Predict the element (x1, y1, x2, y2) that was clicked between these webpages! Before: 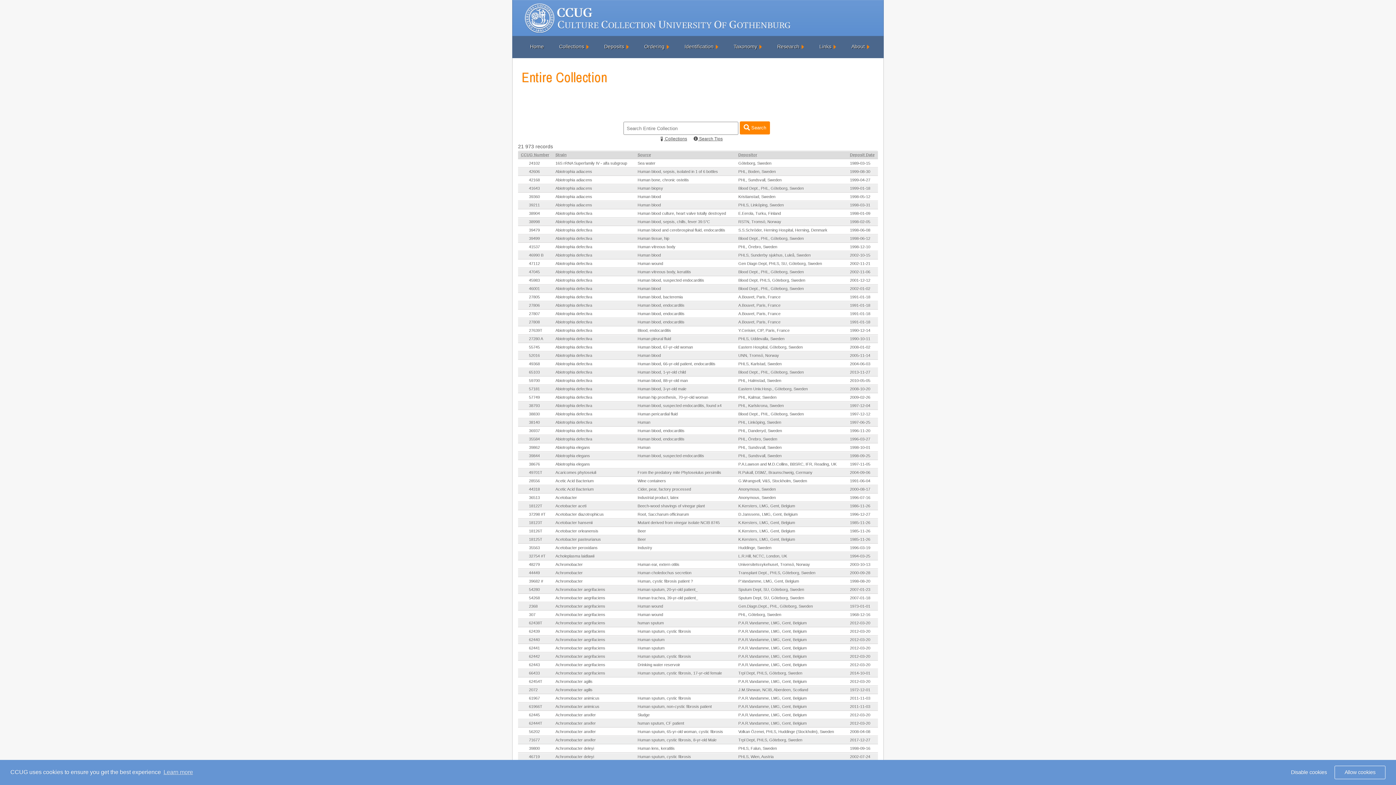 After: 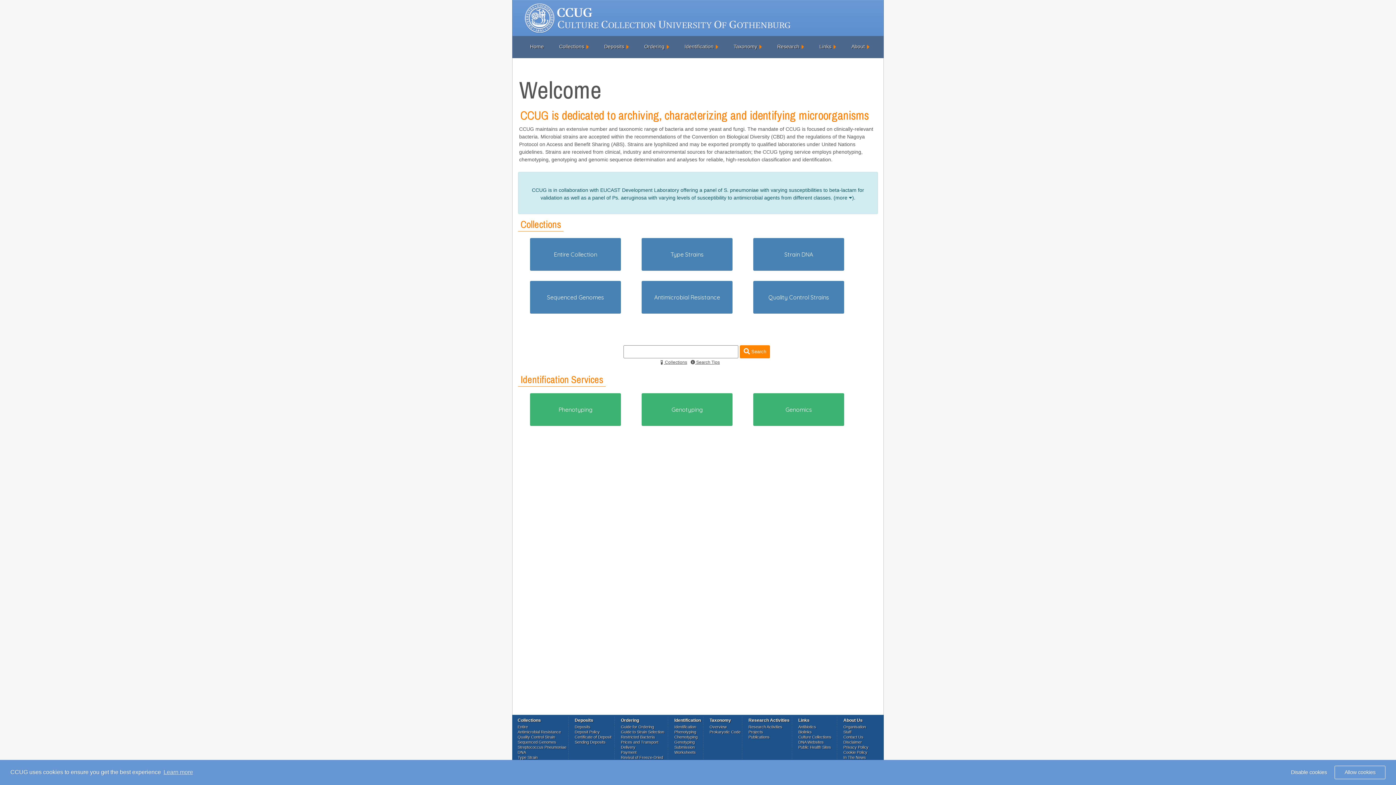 Action: bbox: (512, 0, 556, 36)